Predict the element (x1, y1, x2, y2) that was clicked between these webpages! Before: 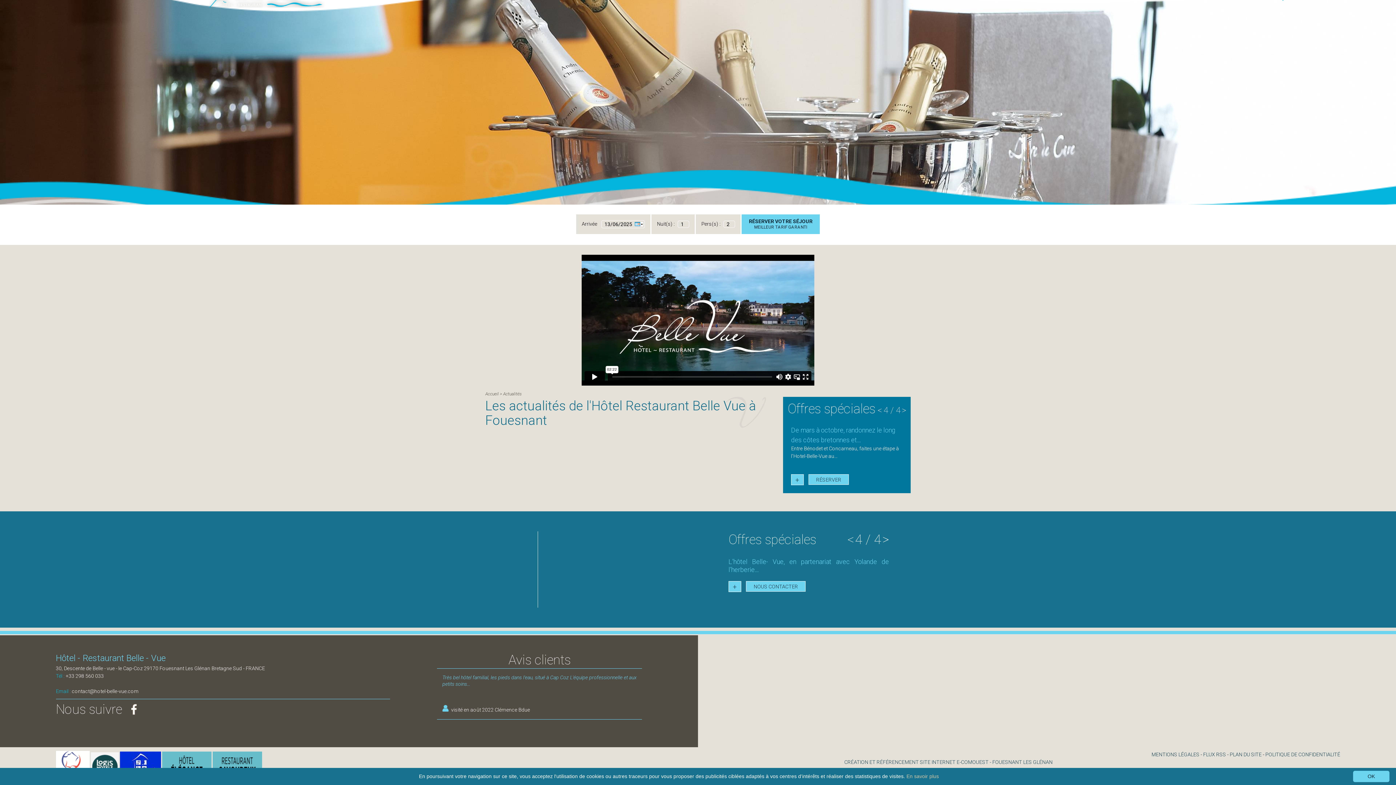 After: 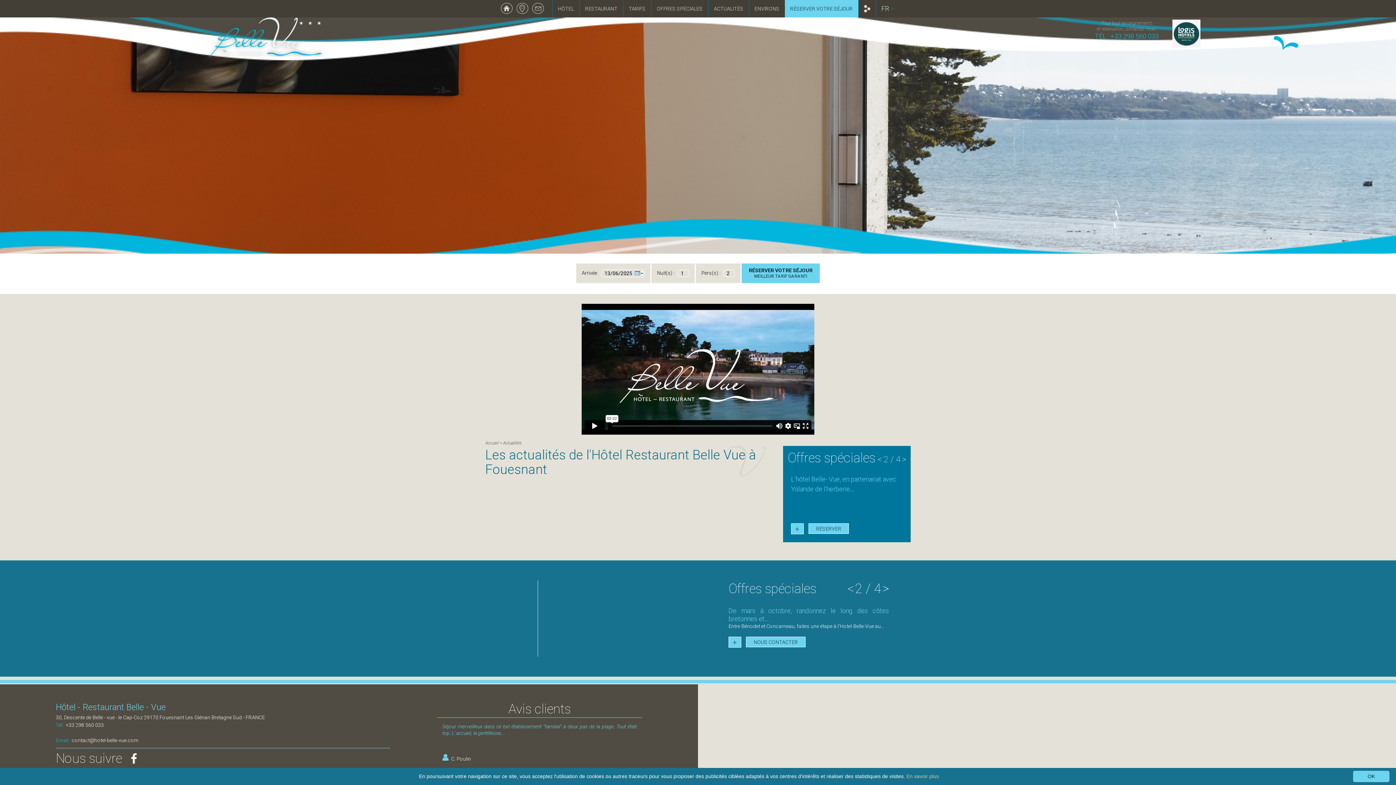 Action: label: RÉSERVER VOTRE SÉJOUR bbox: (784, 0, 858, 17)